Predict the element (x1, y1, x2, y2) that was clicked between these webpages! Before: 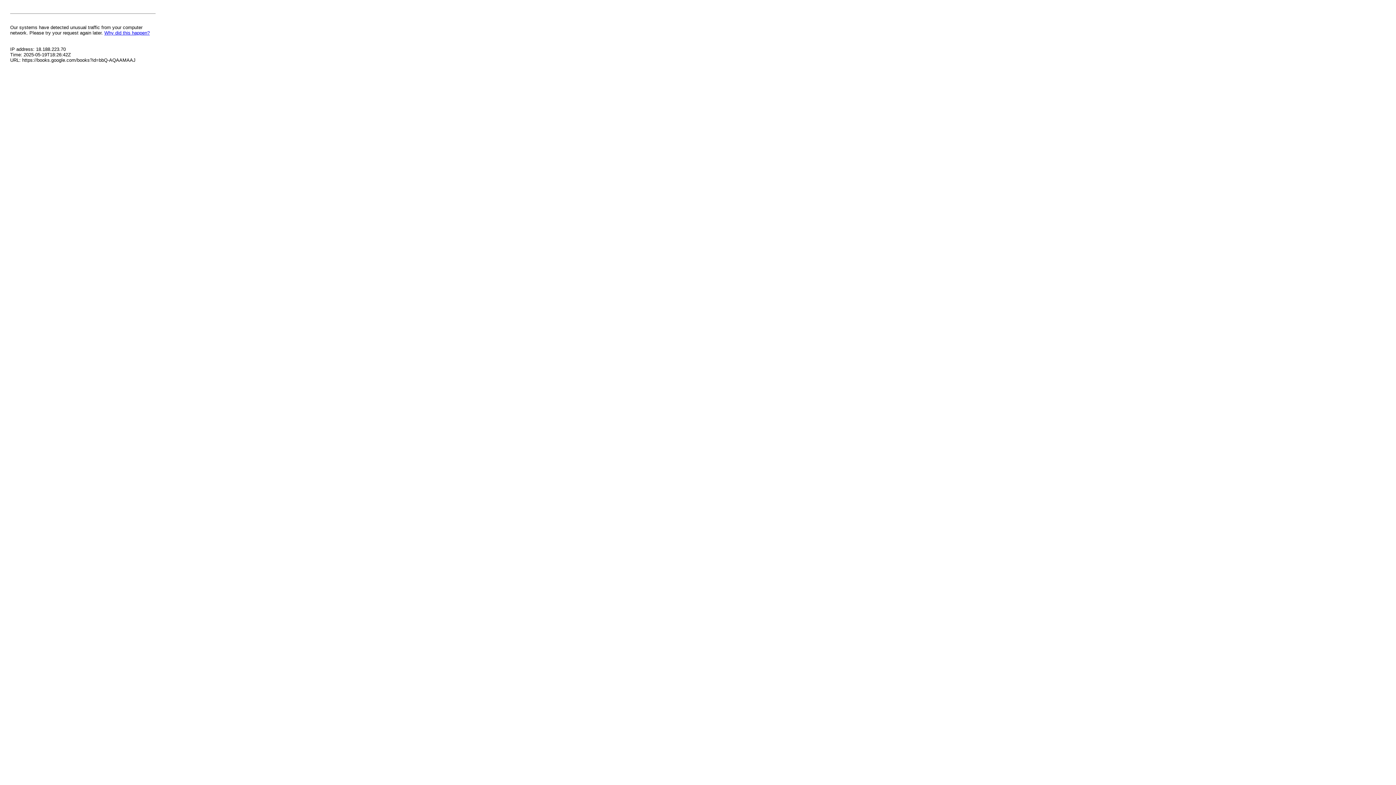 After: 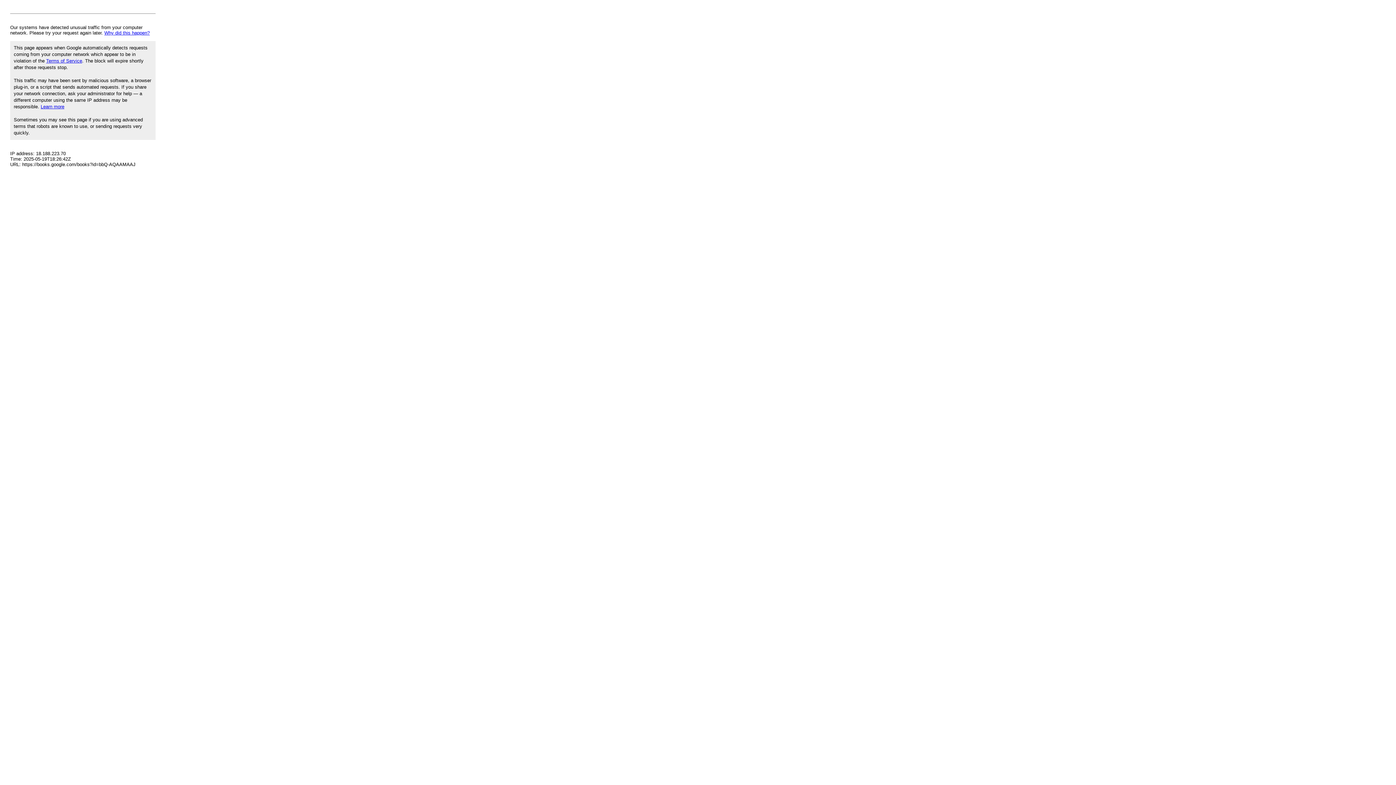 Action: bbox: (104, 30, 149, 35) label: Why did this happen?